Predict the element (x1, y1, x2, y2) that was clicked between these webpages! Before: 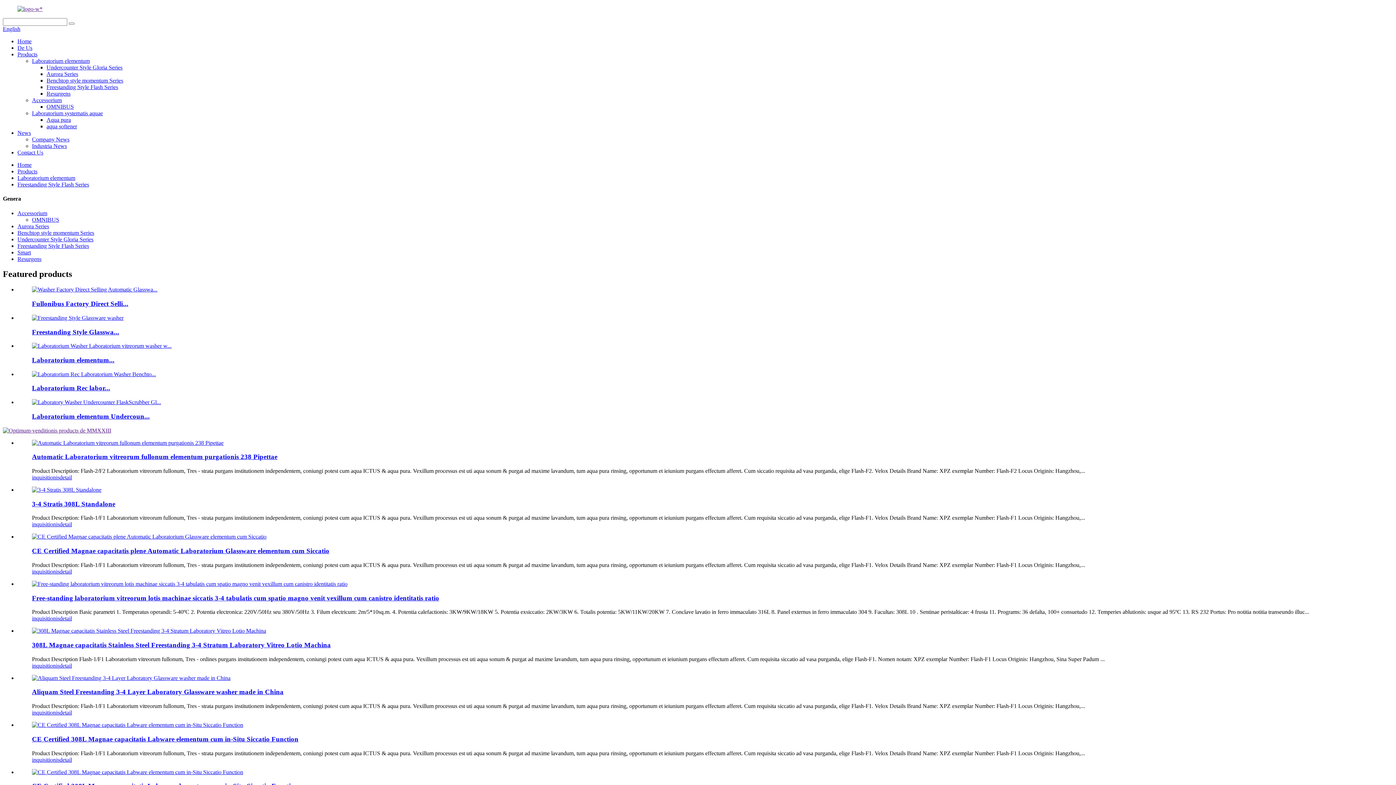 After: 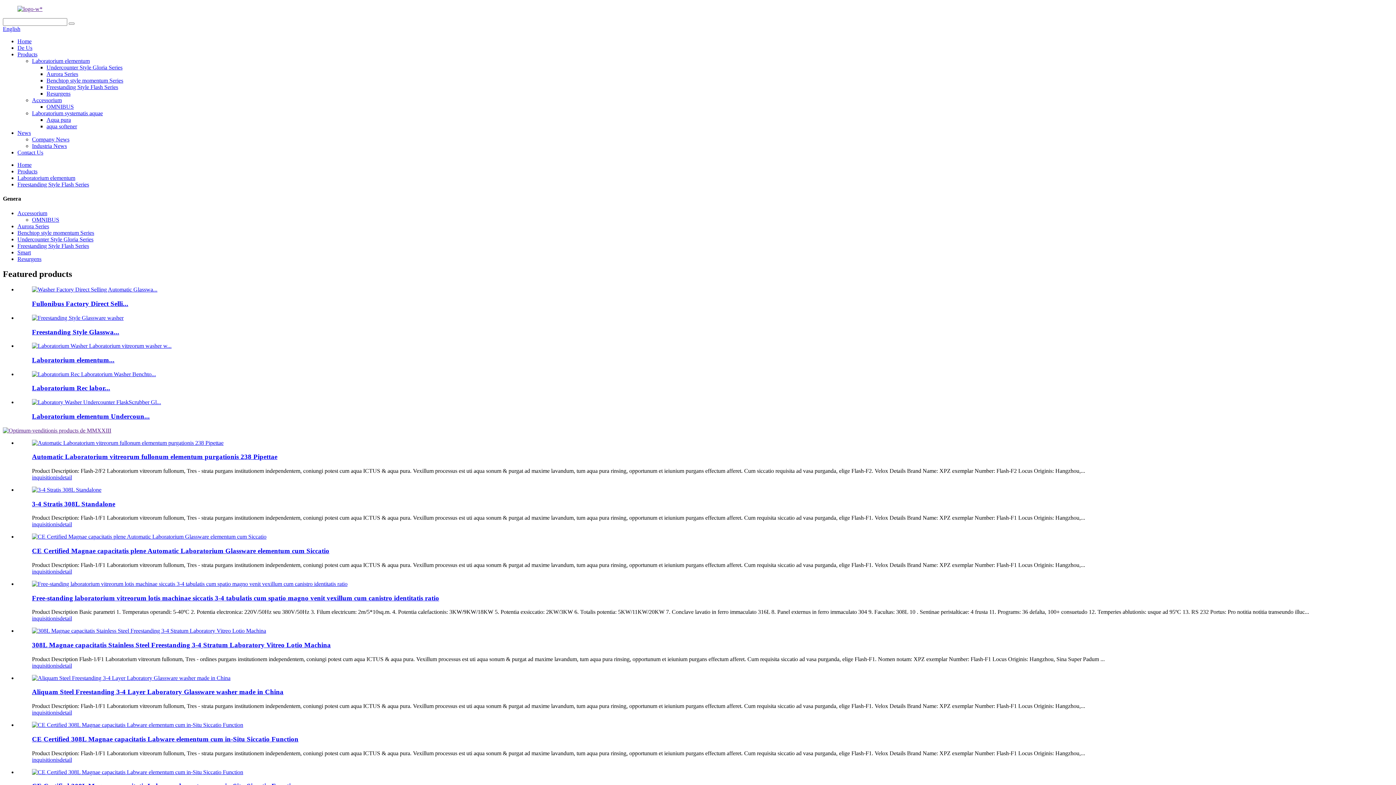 Action: bbox: (32, 568, 59, 574) label: inquisitionis